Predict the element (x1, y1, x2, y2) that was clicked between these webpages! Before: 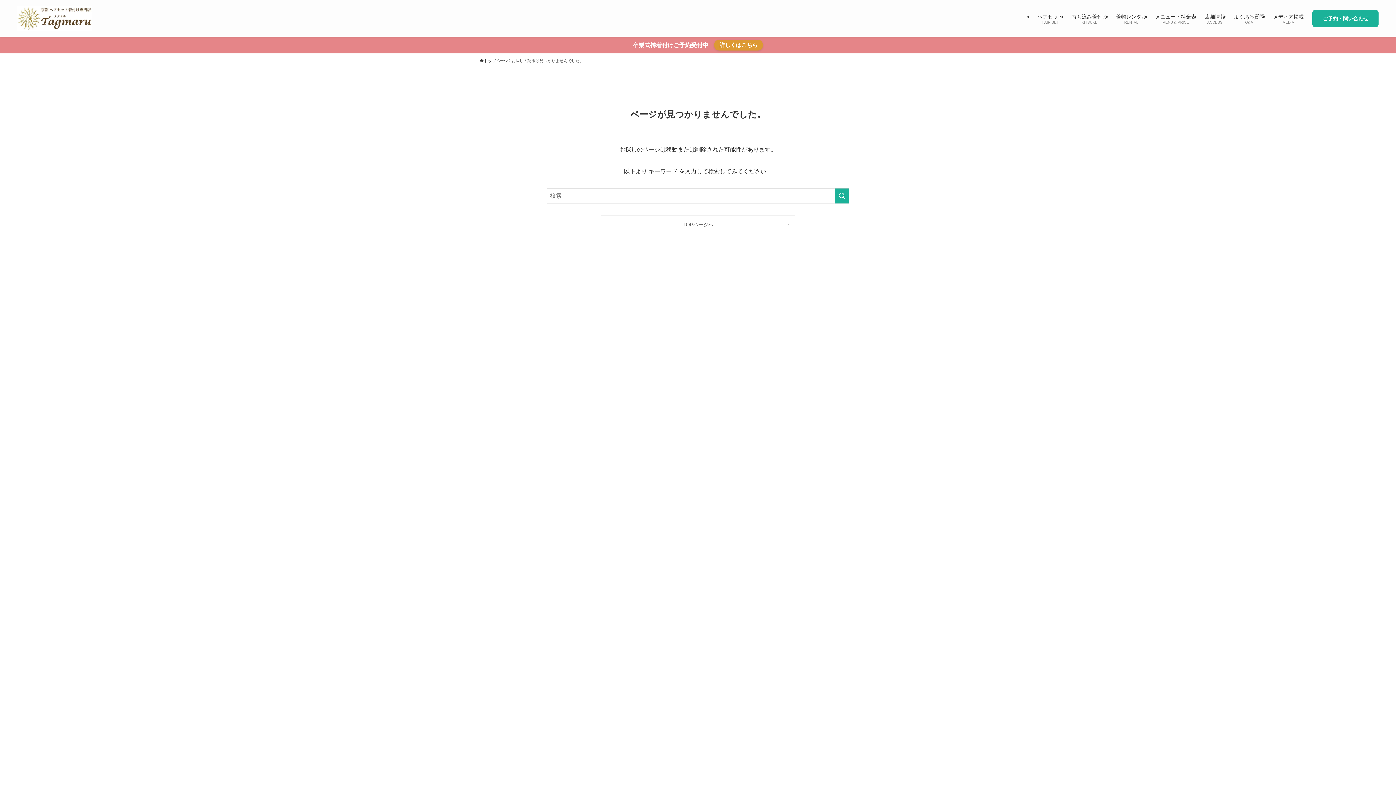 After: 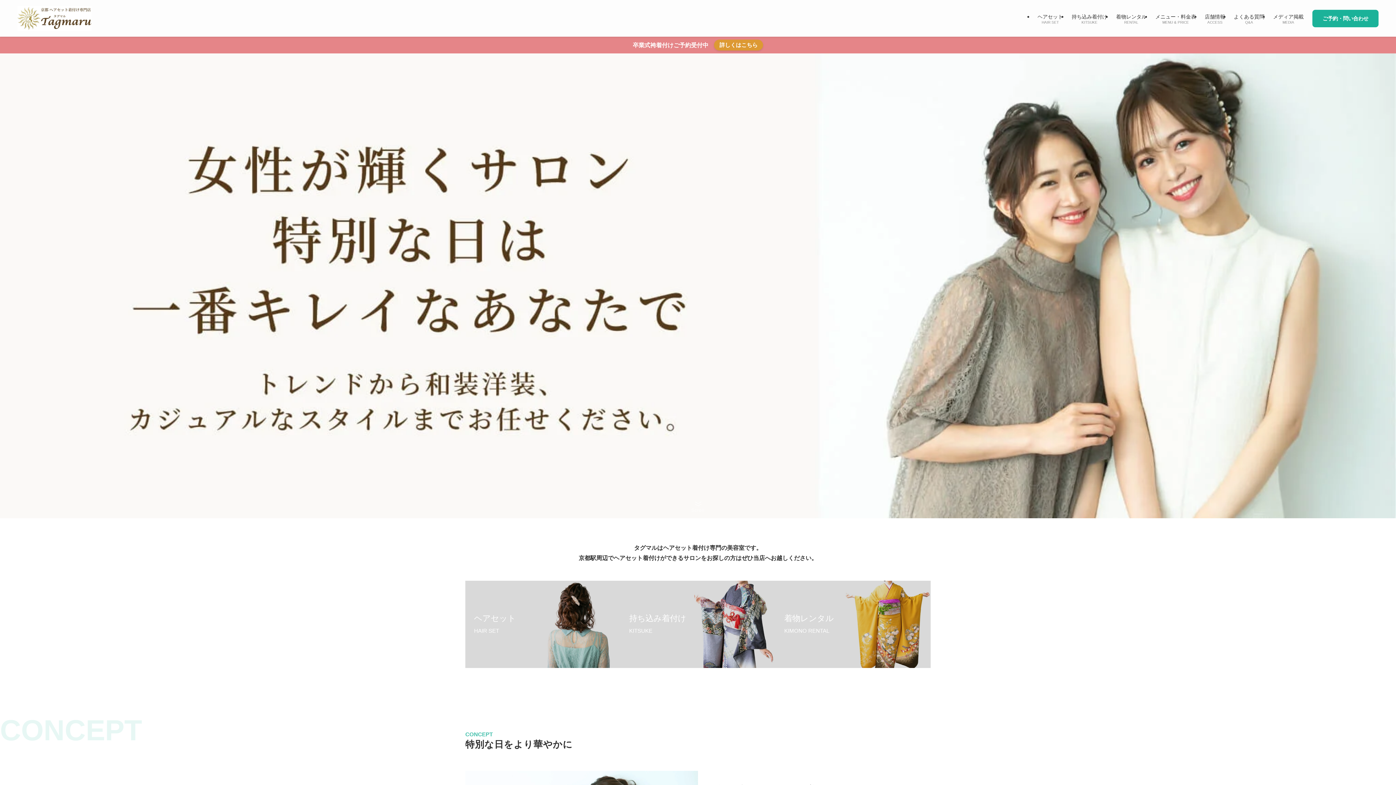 Action: label: TOPページへ bbox: (601, 216, 794, 233)